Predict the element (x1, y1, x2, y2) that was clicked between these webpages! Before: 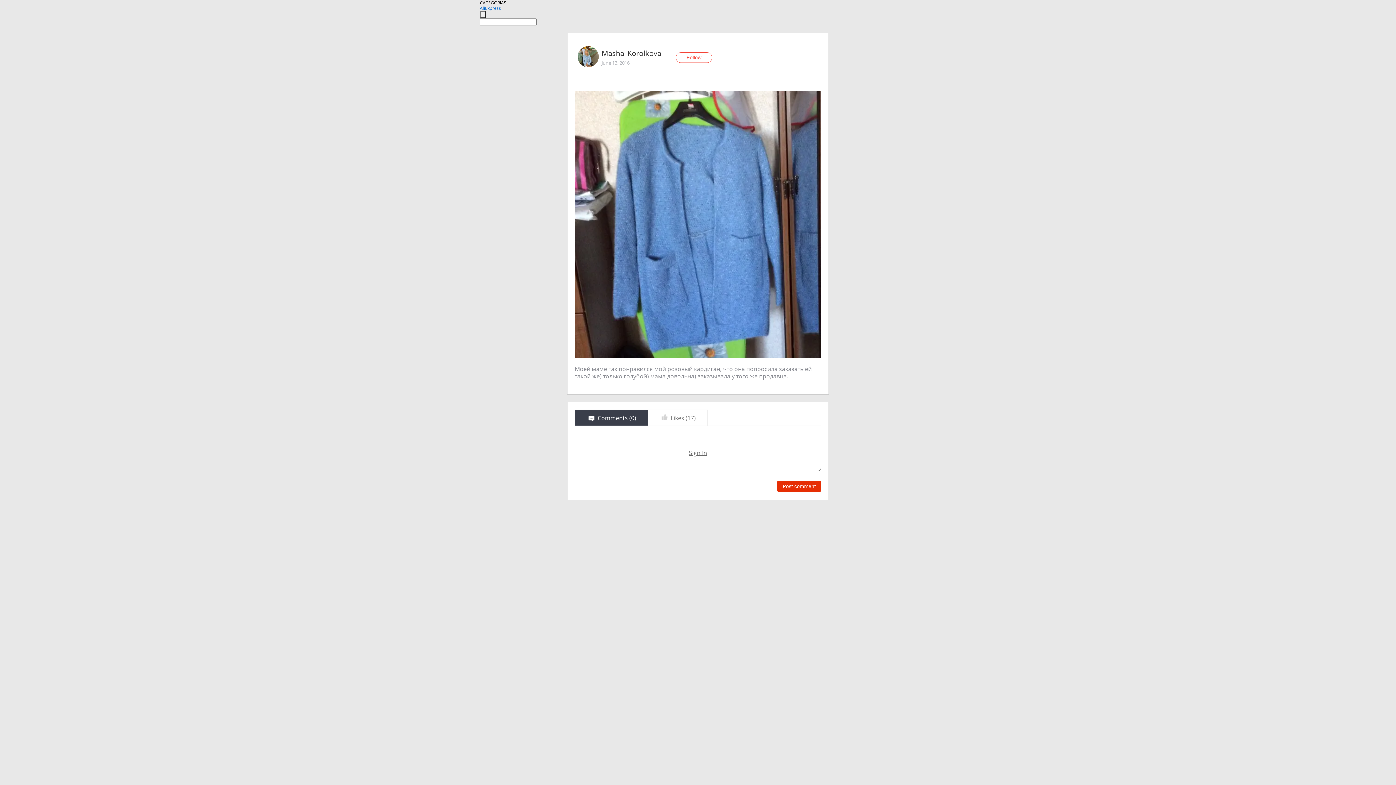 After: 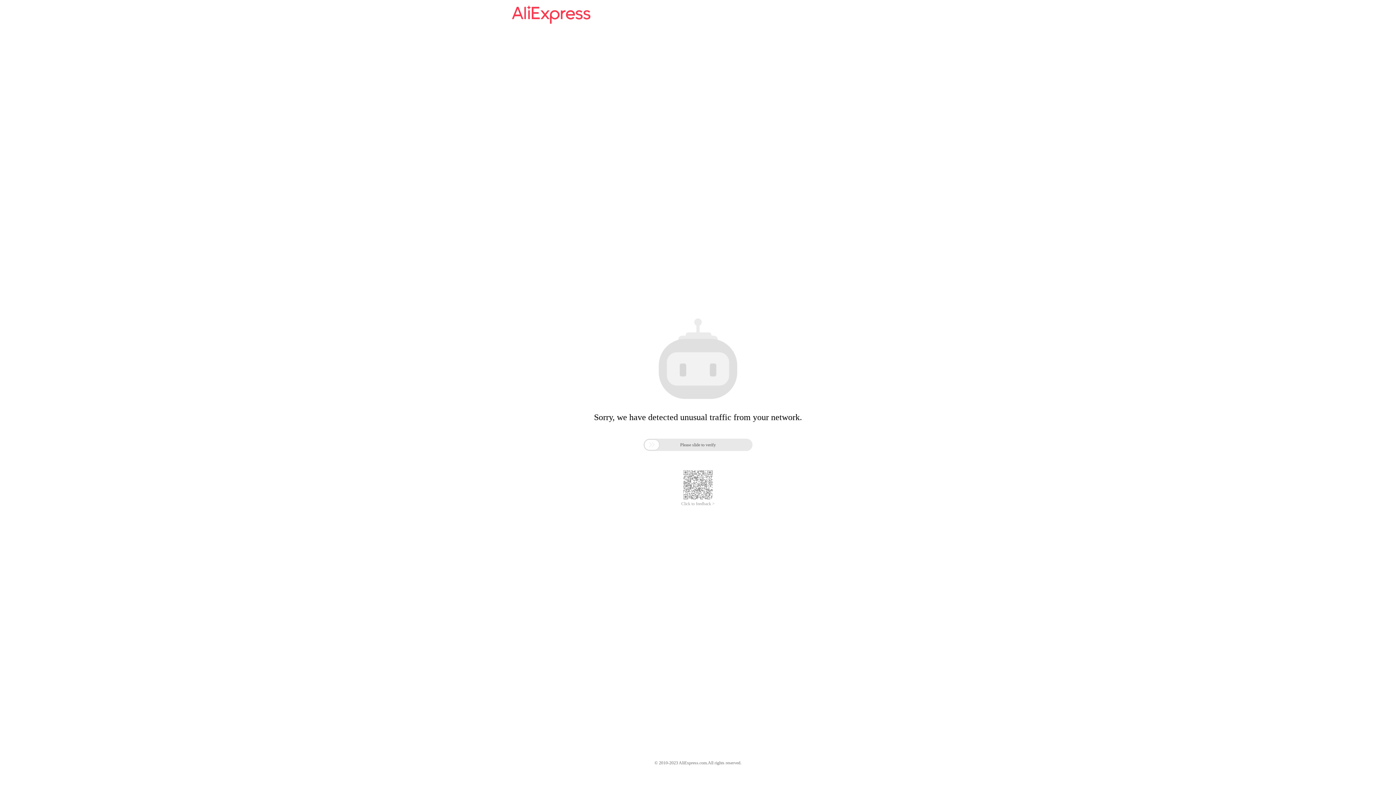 Action: label: AliExpress bbox: (480, 5, 501, 11)